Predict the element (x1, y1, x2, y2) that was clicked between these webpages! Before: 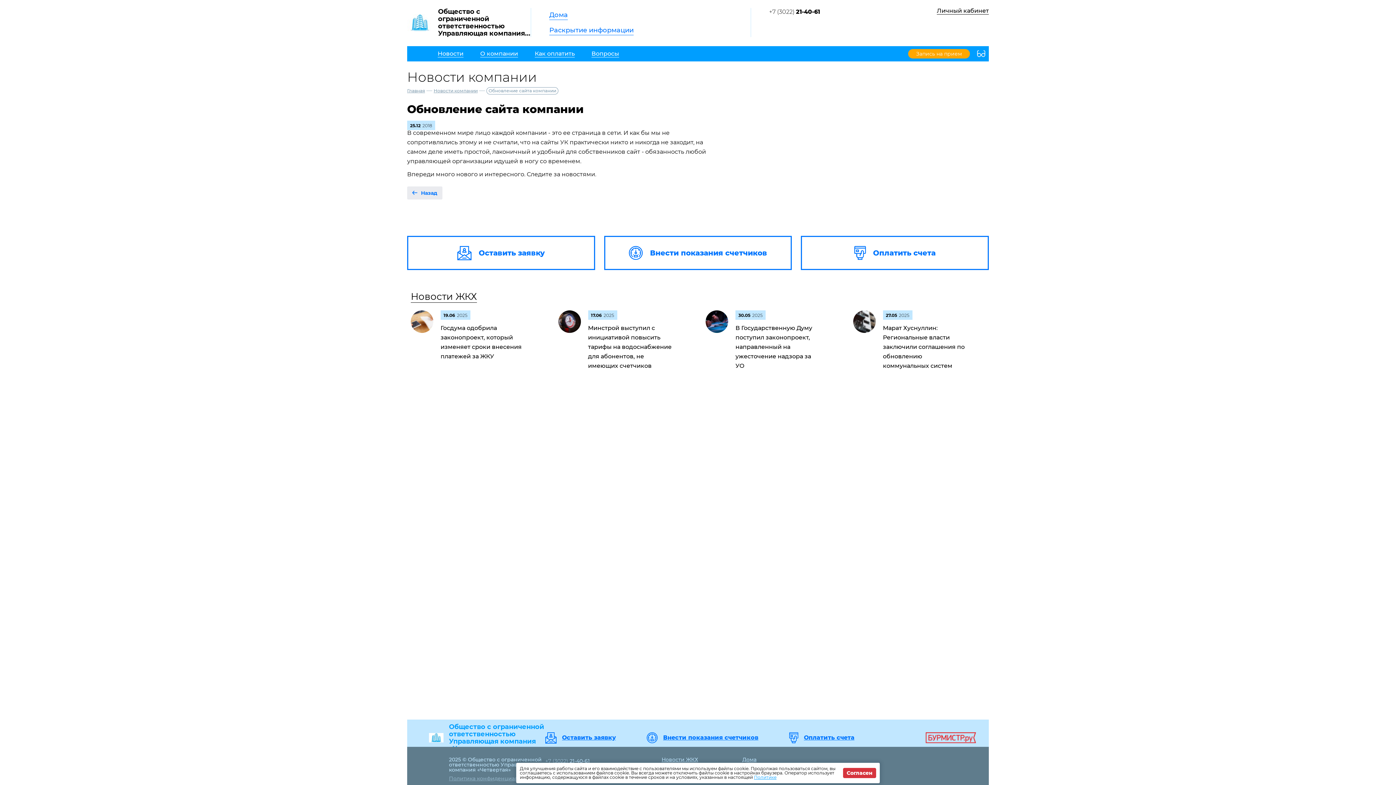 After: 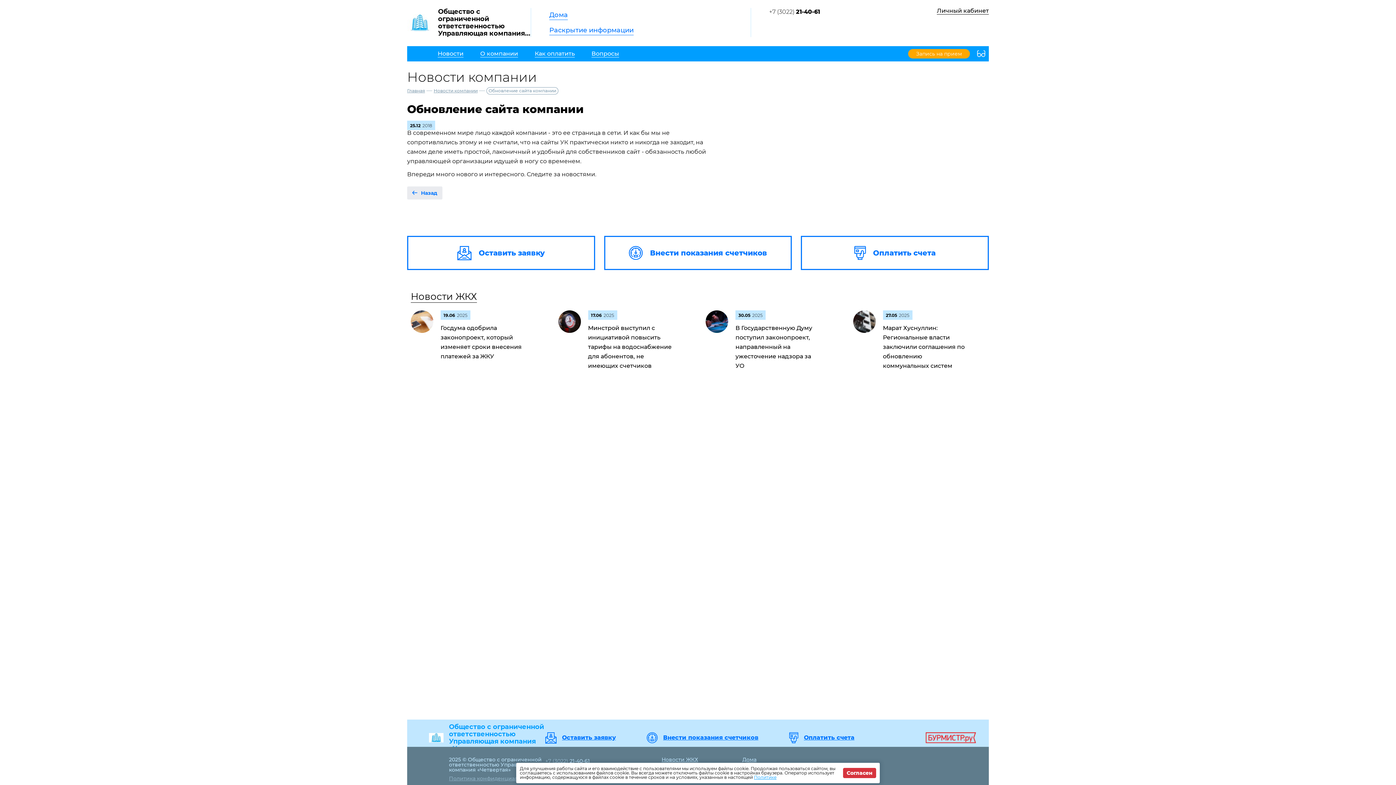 Action: bbox: (754, 774, 776, 780) label: Политике